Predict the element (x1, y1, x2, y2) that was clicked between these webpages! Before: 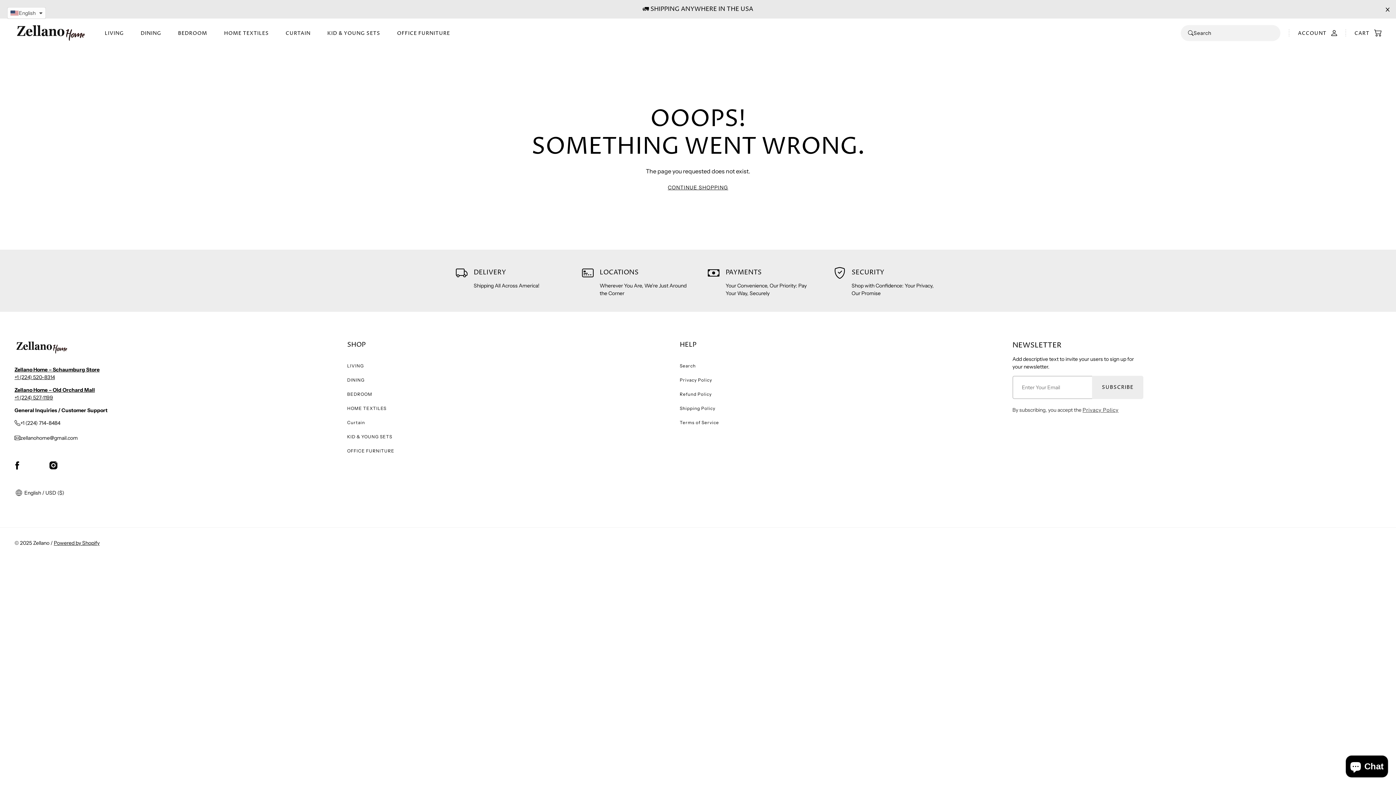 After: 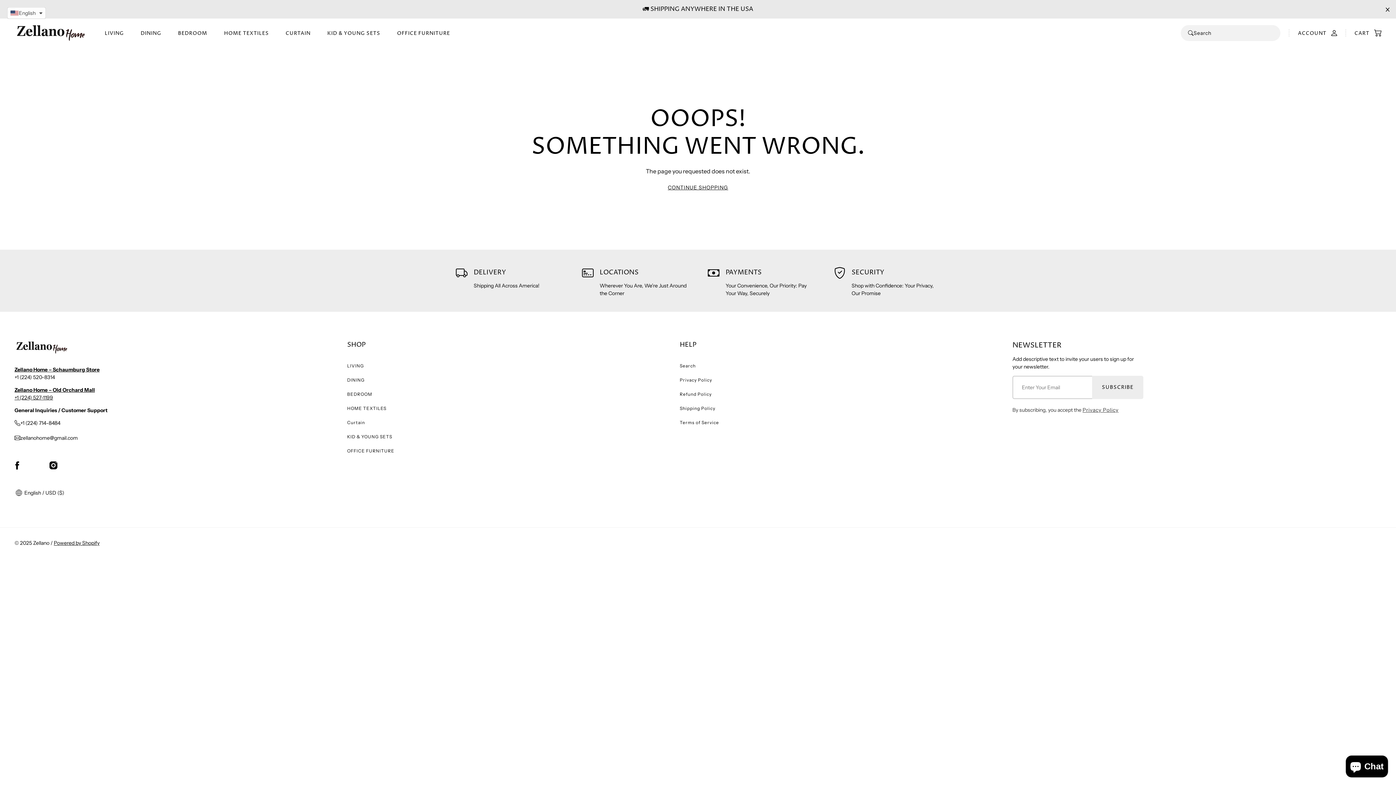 Action: bbox: (14, 374, 54, 380) label: +1 (224) 520-8314